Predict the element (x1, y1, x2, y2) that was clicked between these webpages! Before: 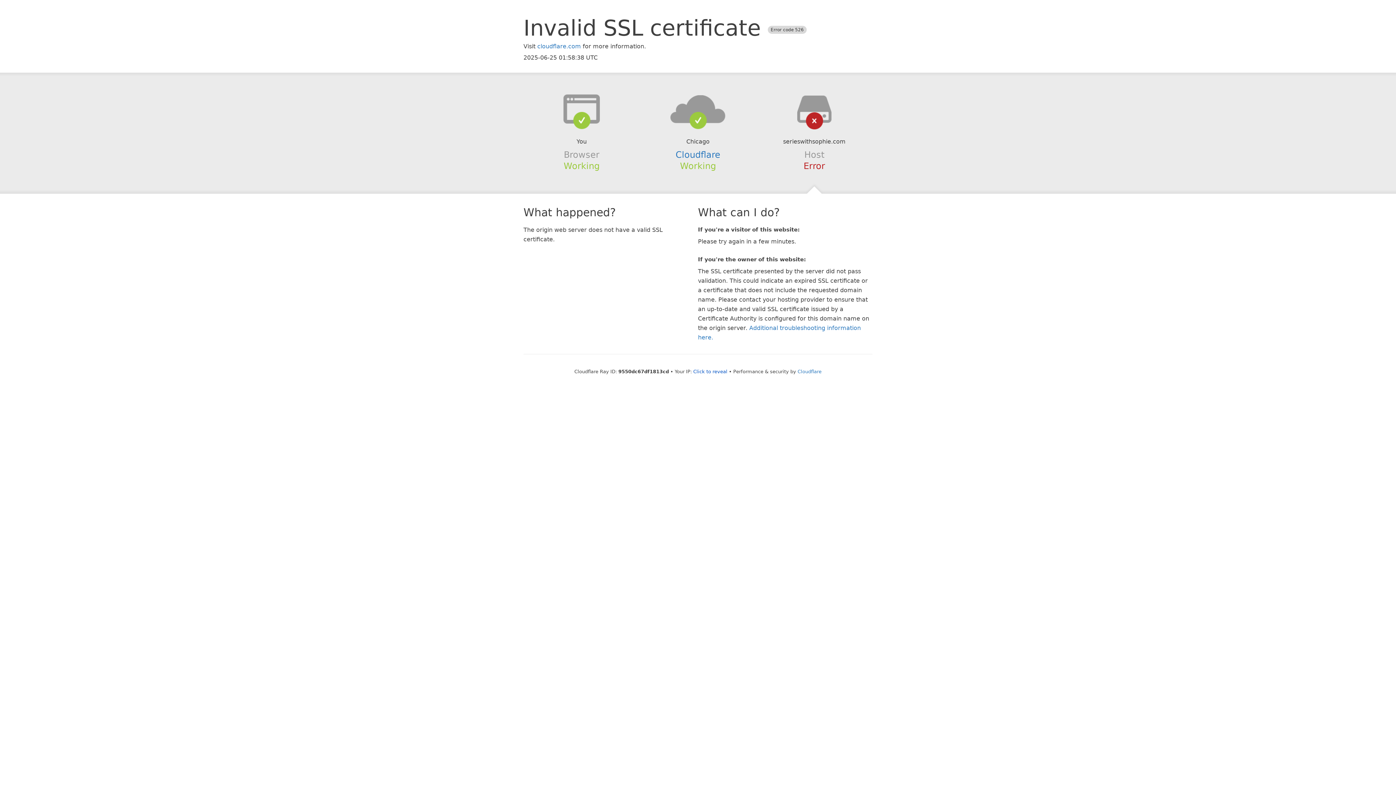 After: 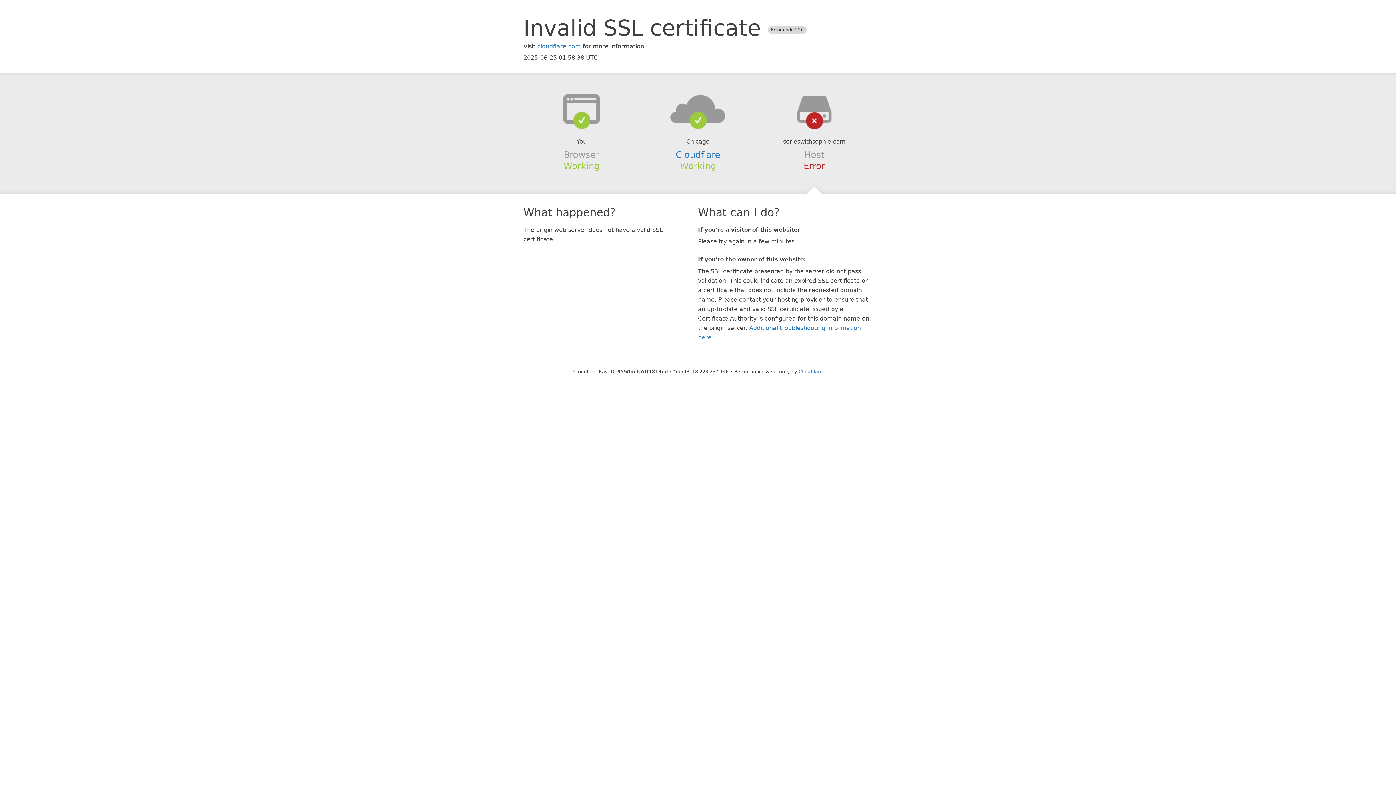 Action: bbox: (693, 368, 727, 374) label: Click to reveal